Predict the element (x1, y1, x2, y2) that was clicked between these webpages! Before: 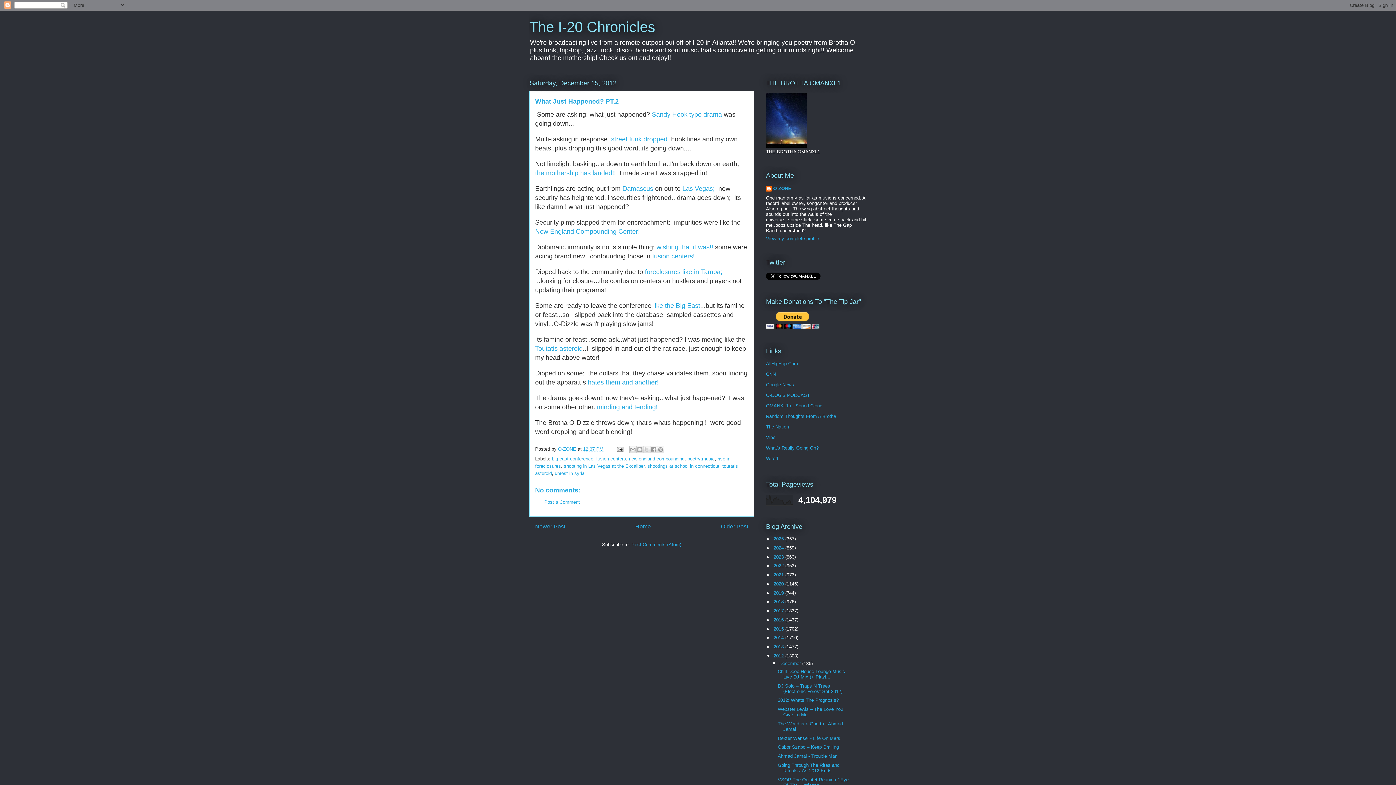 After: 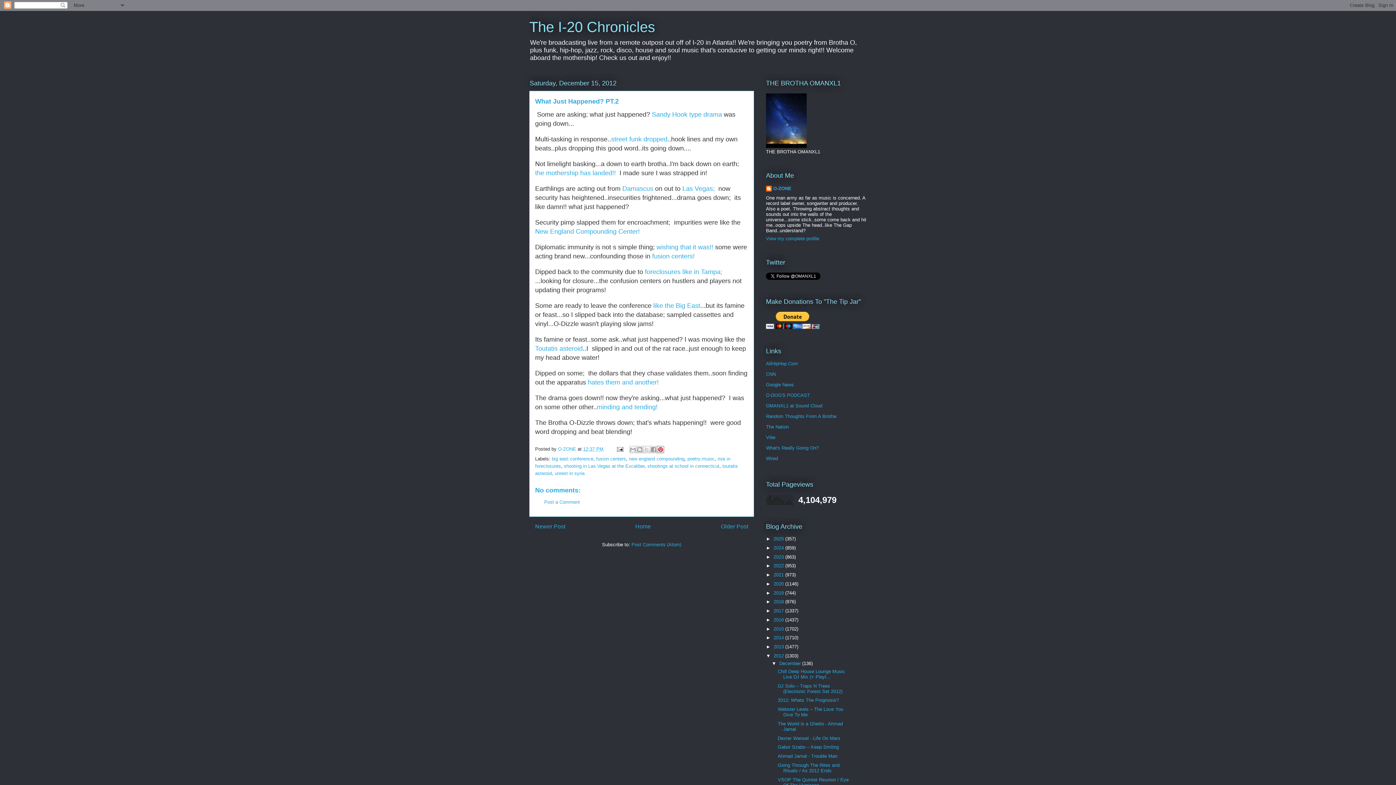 Action: label: Share to Pinterest bbox: (656, 446, 664, 453)